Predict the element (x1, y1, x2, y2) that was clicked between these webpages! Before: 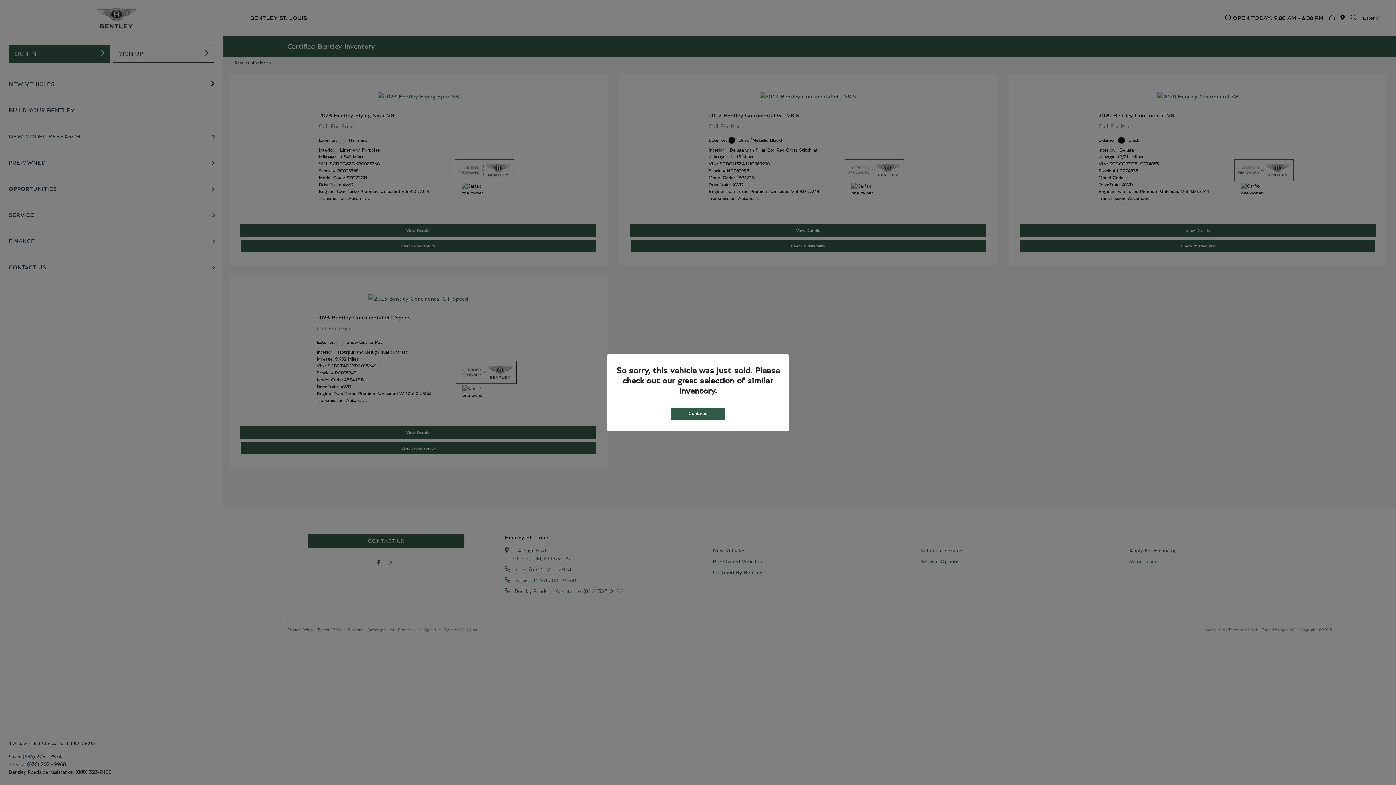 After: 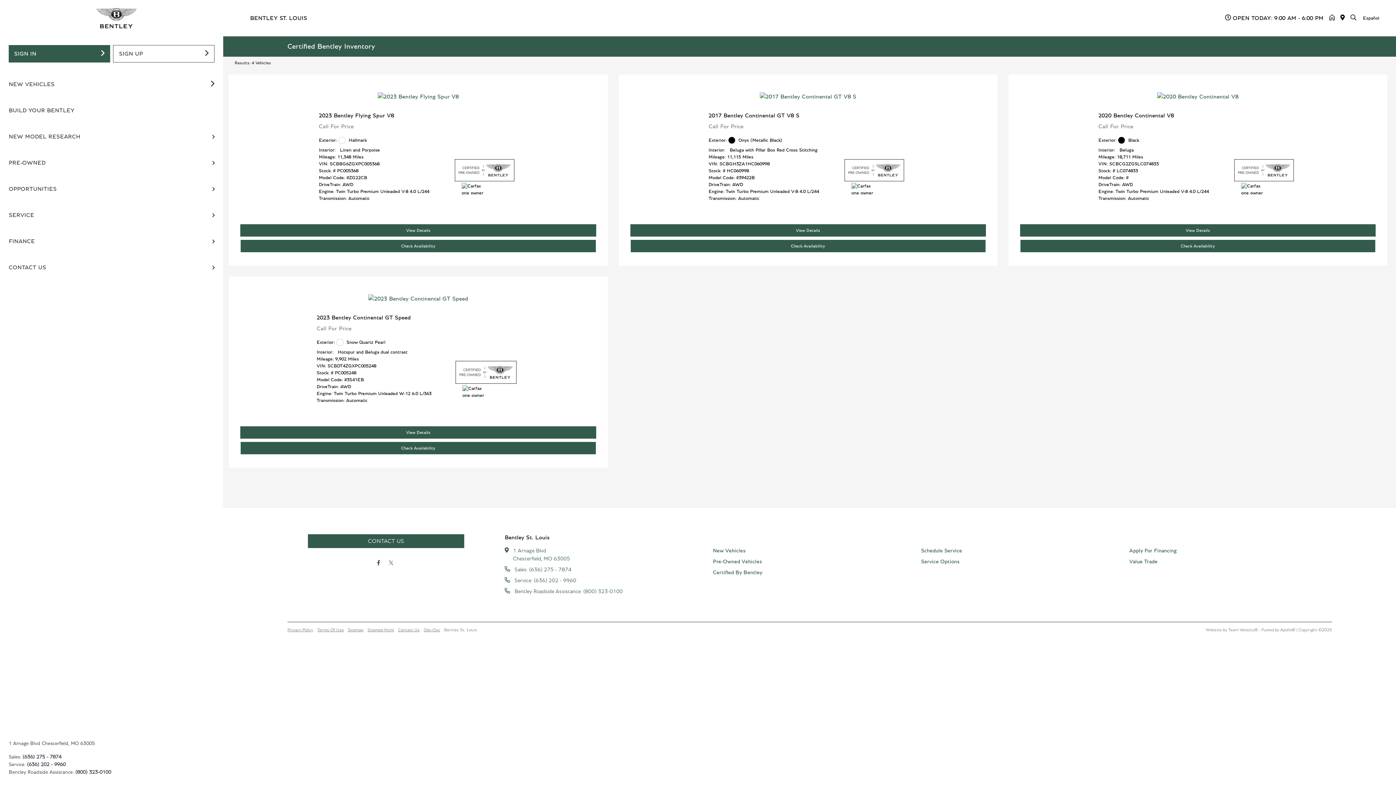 Action: bbox: (670, 407, 725, 419) label: Continue